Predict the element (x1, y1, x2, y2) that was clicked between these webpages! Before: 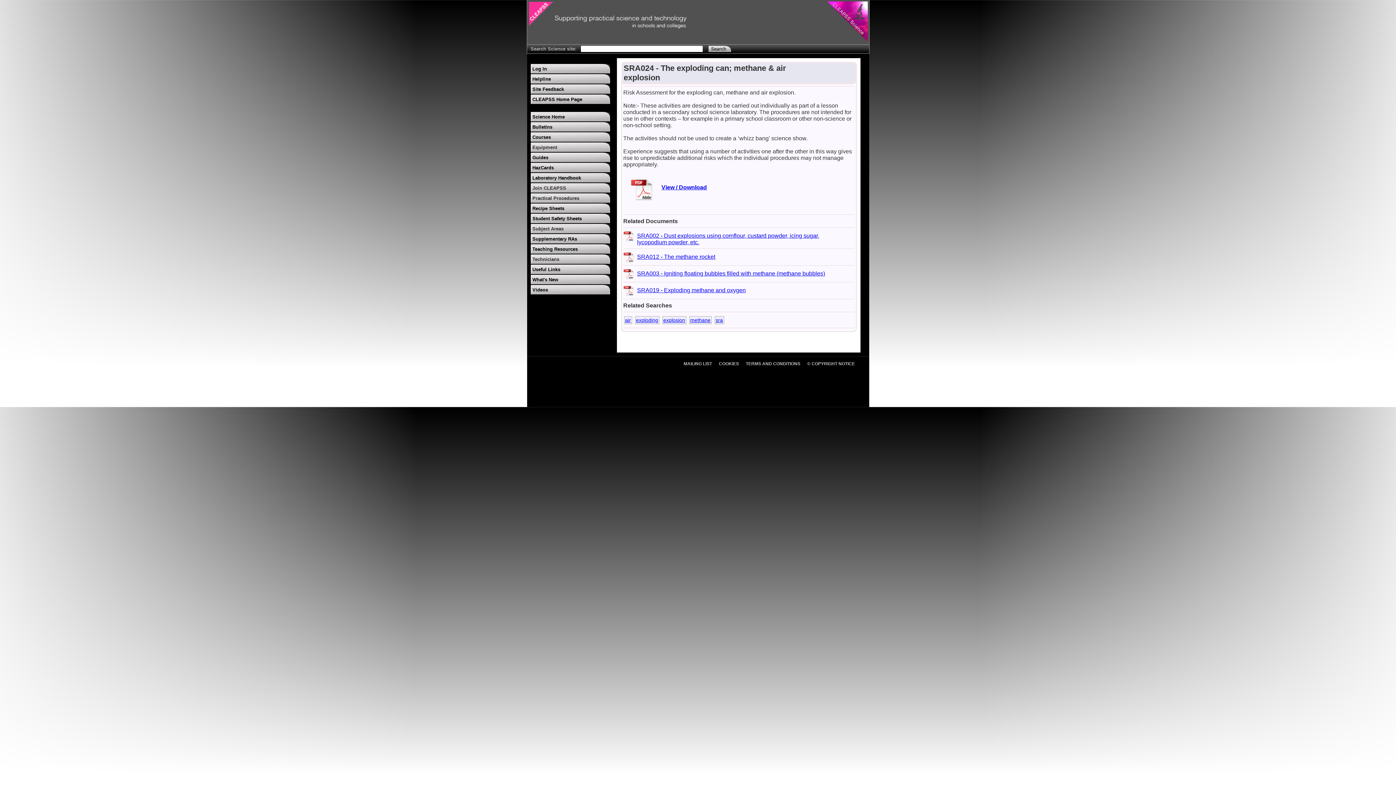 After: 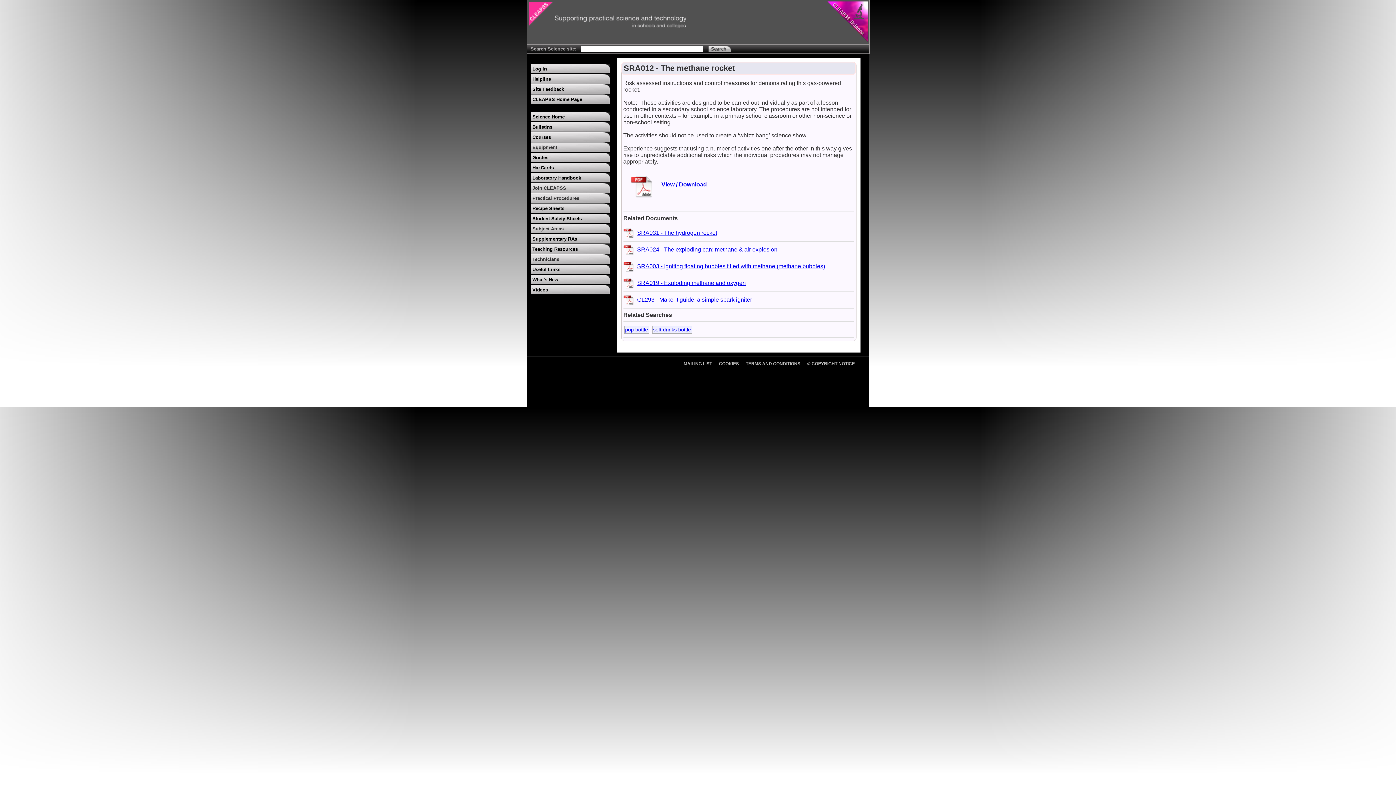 Action: label: SRA012 - The methane rocket bbox: (637, 253, 837, 260)